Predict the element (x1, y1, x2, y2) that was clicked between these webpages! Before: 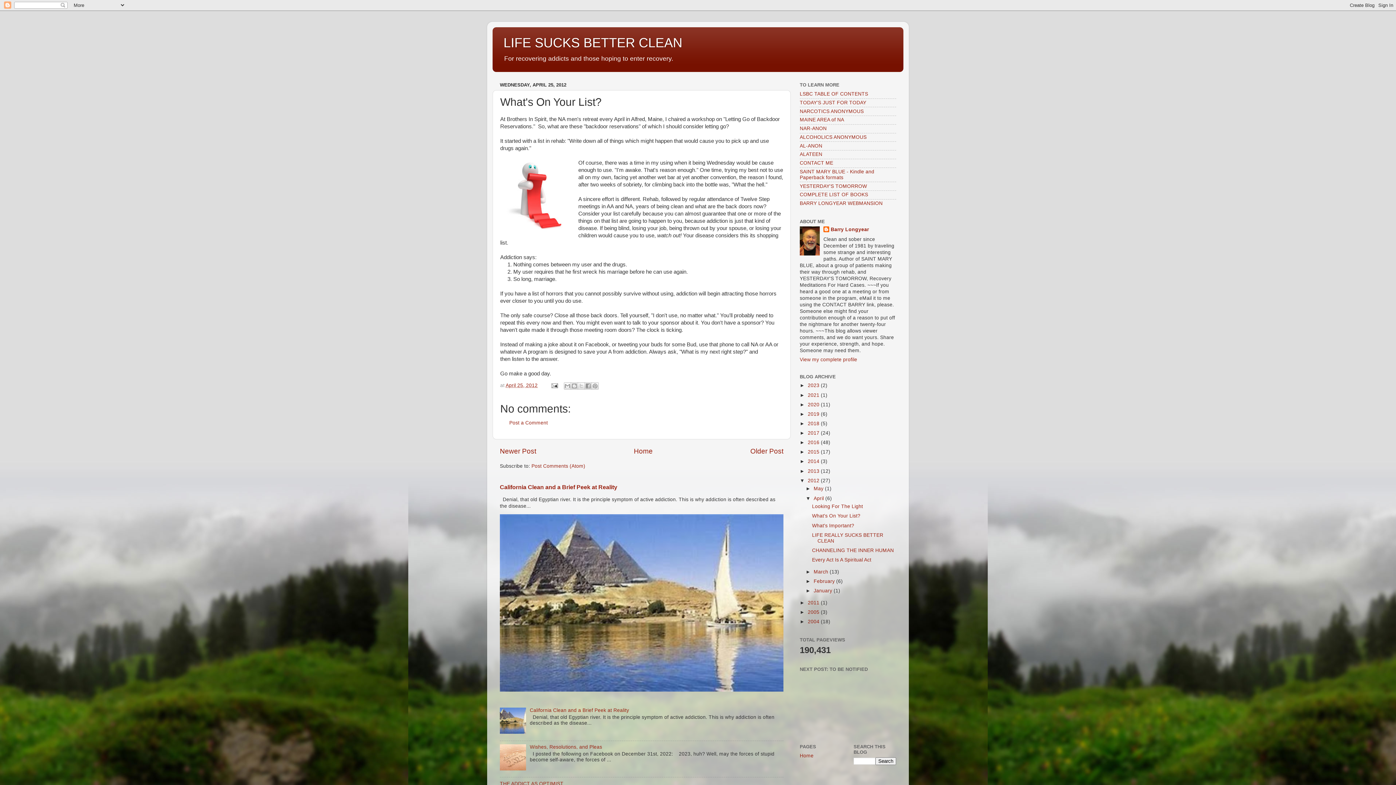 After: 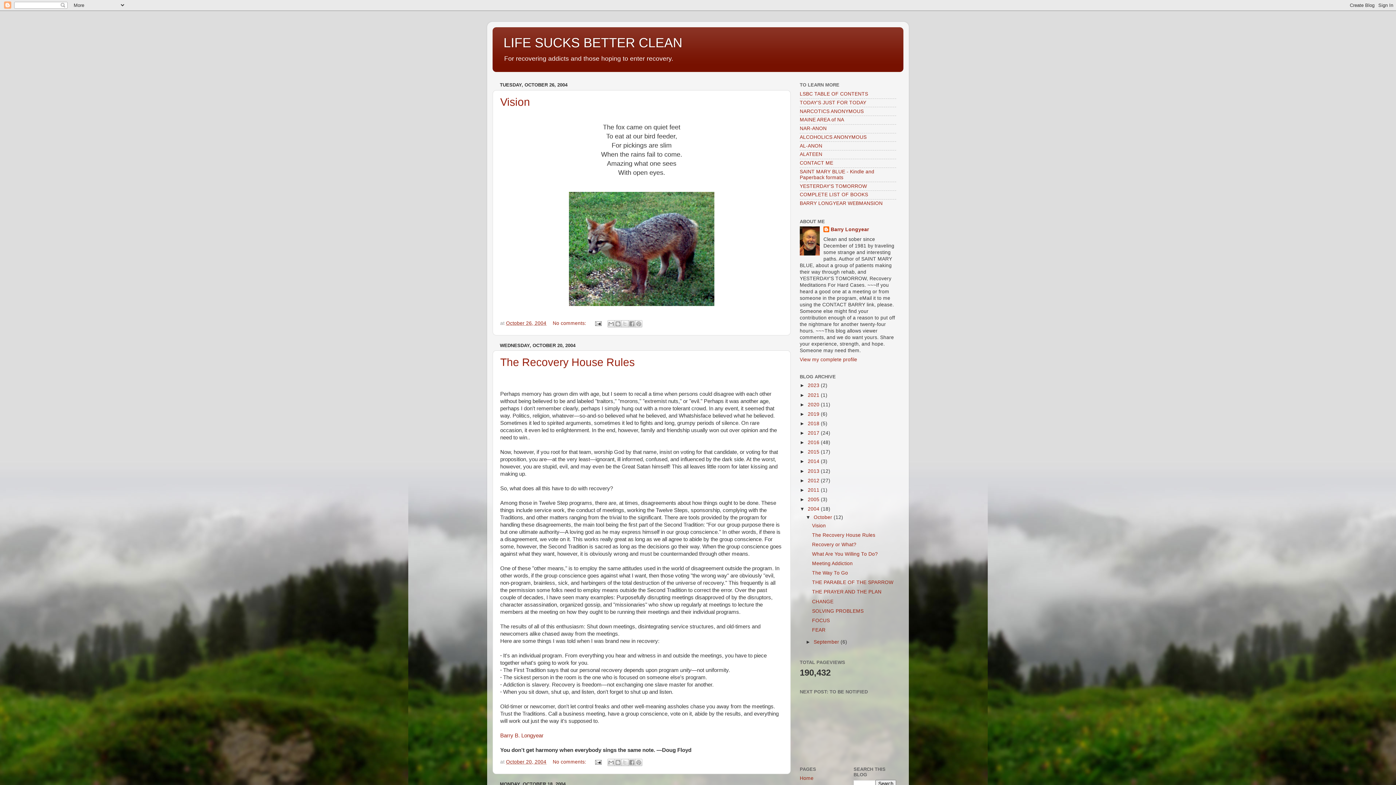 Action: label: 2004  bbox: (808, 619, 821, 624)